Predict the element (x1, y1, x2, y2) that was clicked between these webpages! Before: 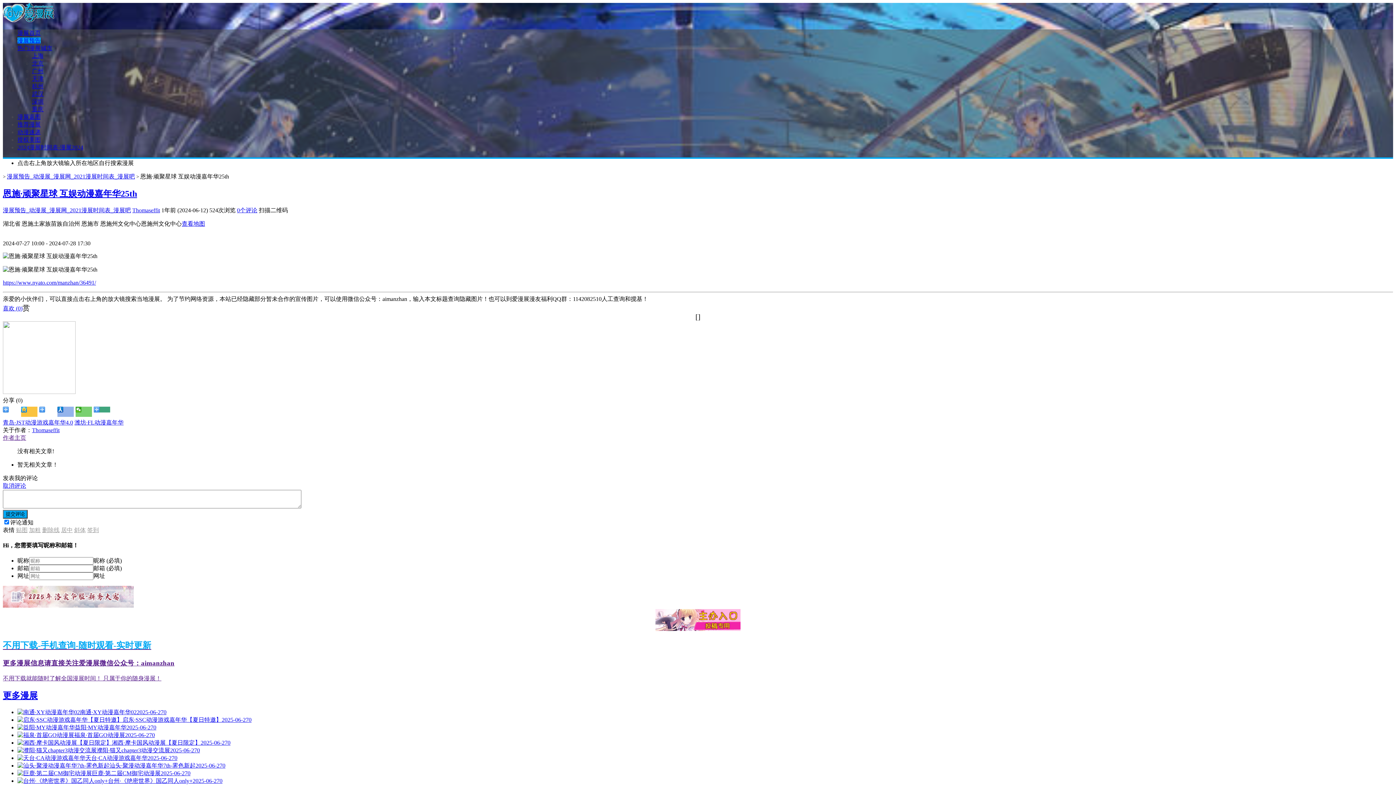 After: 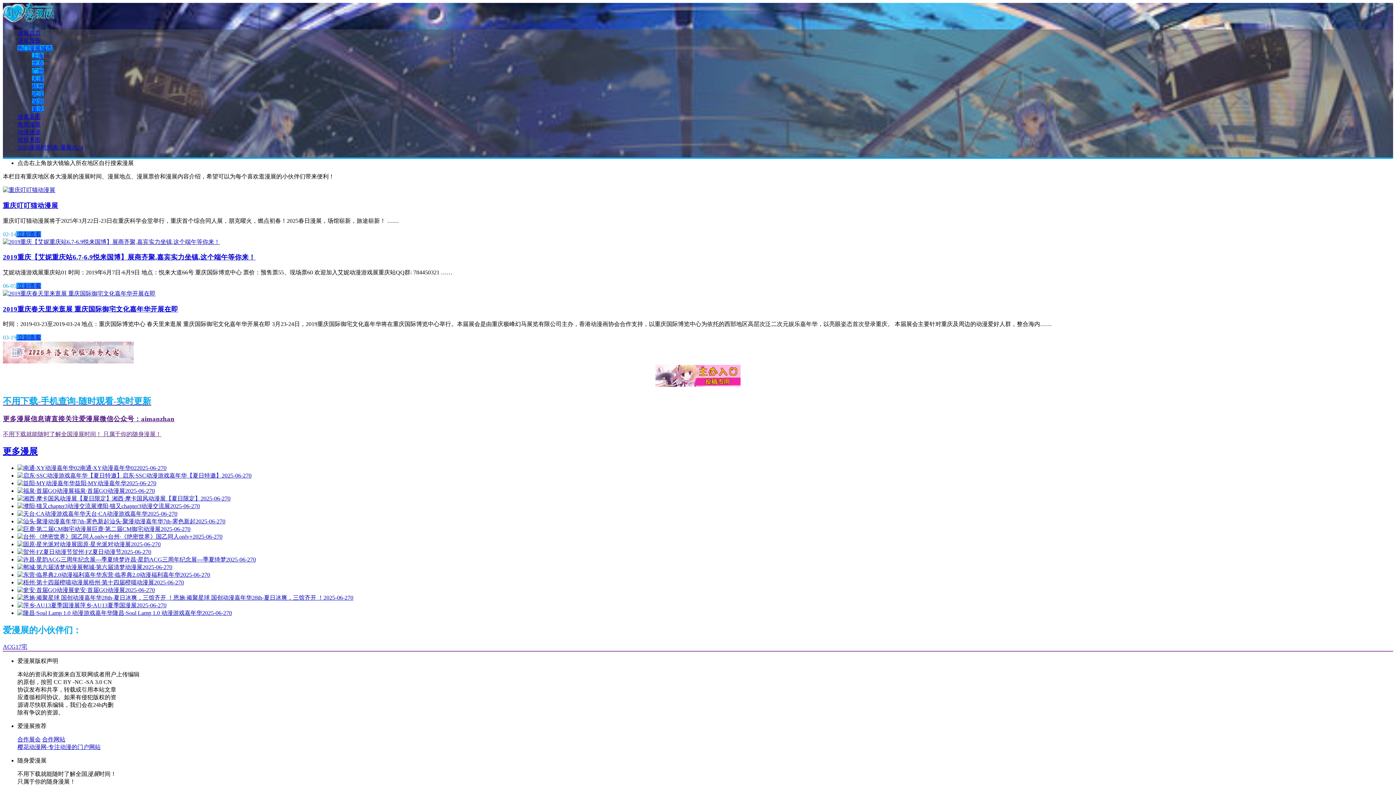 Action: bbox: (32, 106, 43, 112) label: 重庆